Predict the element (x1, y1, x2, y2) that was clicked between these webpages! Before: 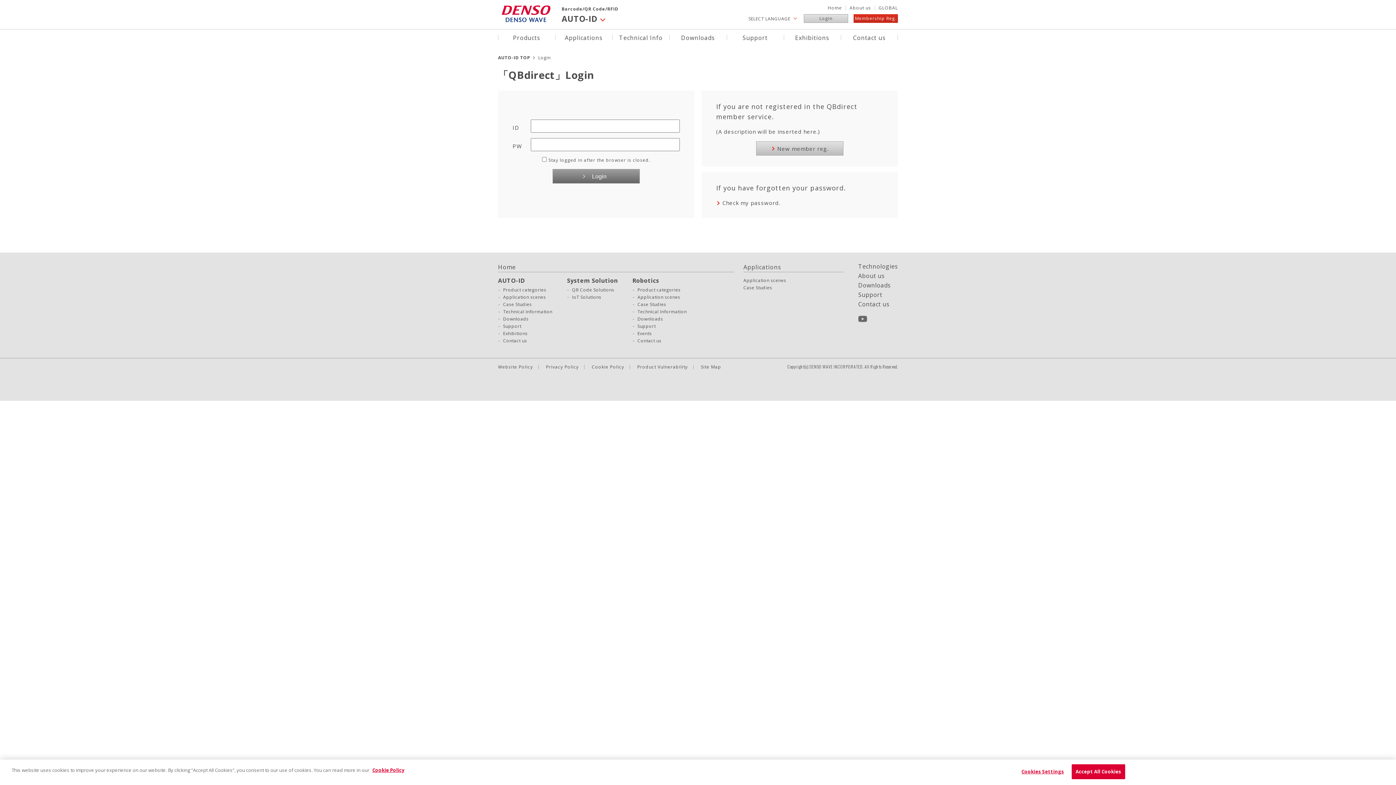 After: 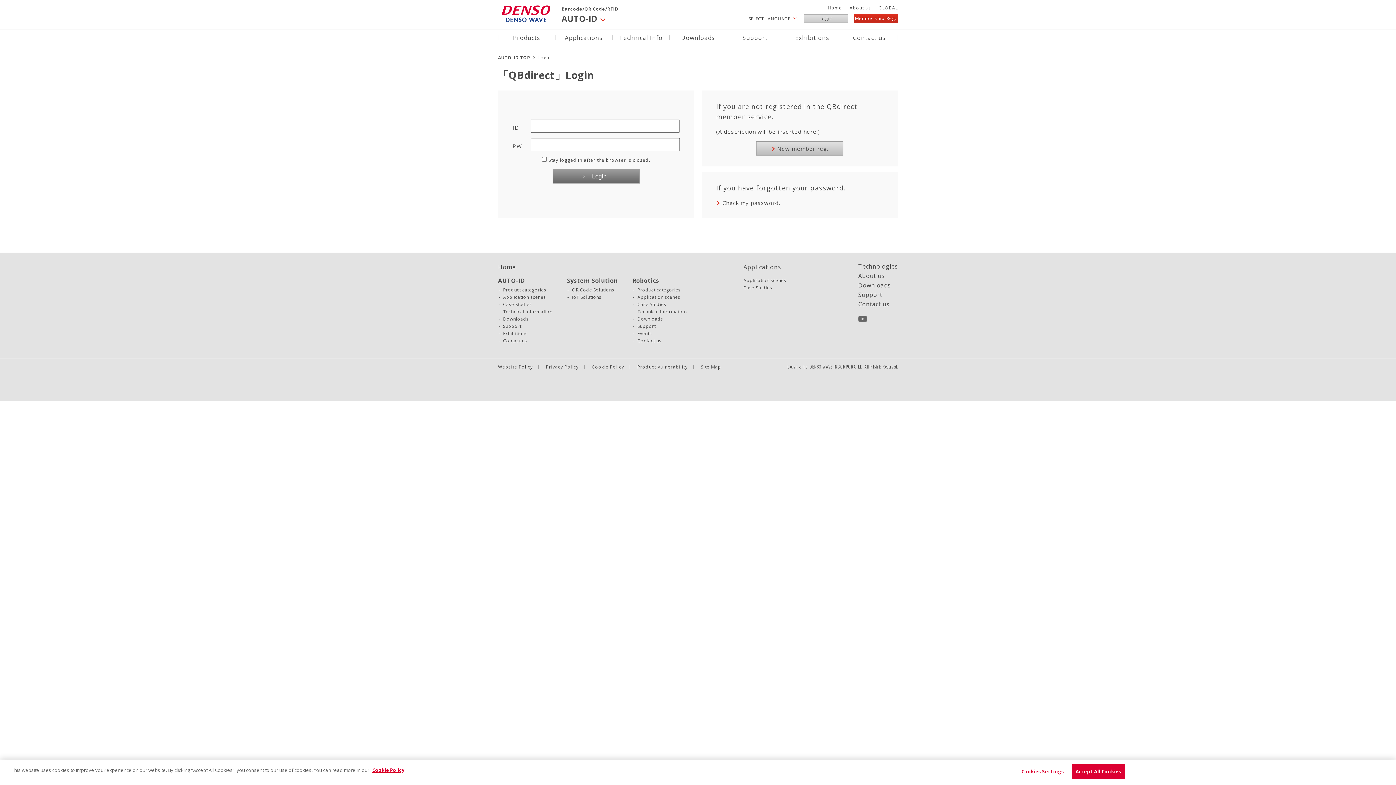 Action: bbox: (804, 14, 848, 22) label: Login